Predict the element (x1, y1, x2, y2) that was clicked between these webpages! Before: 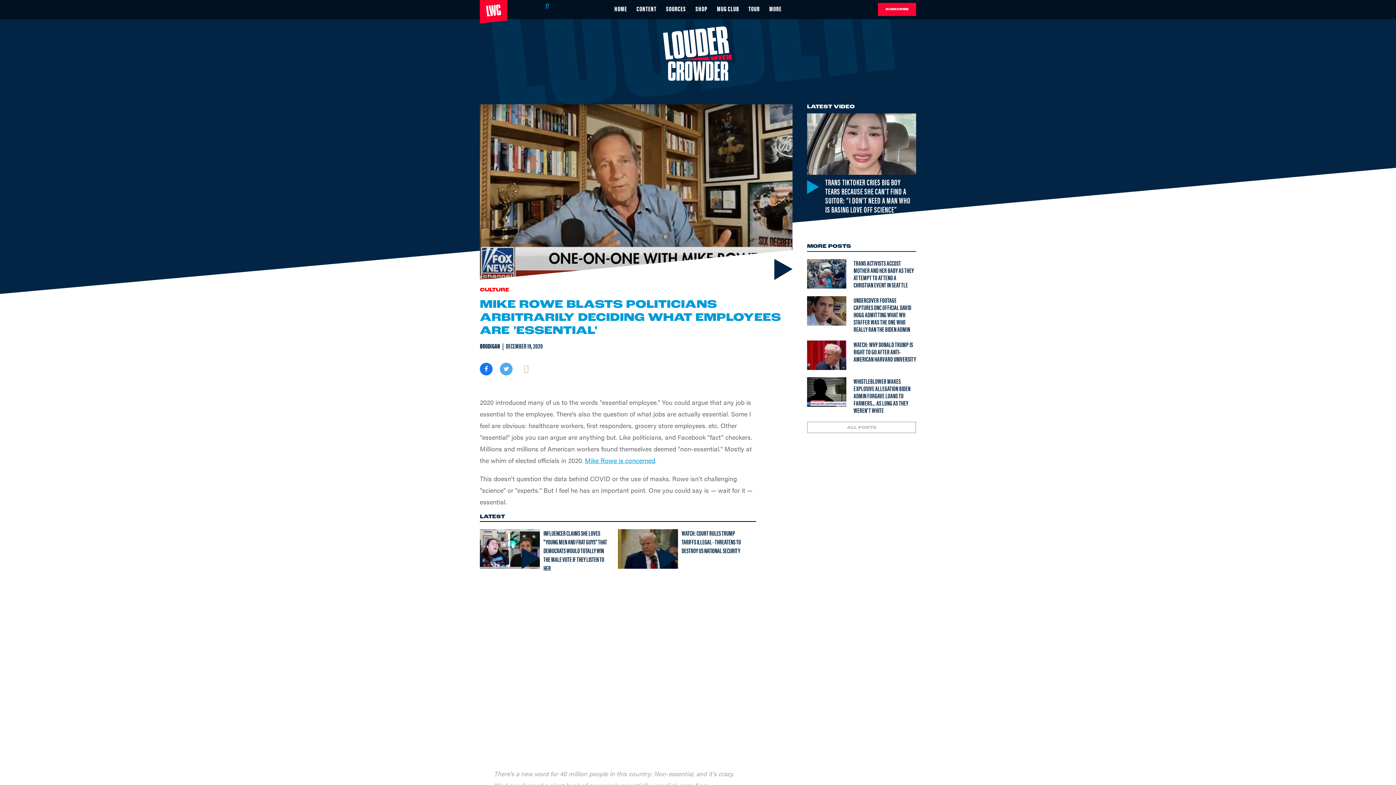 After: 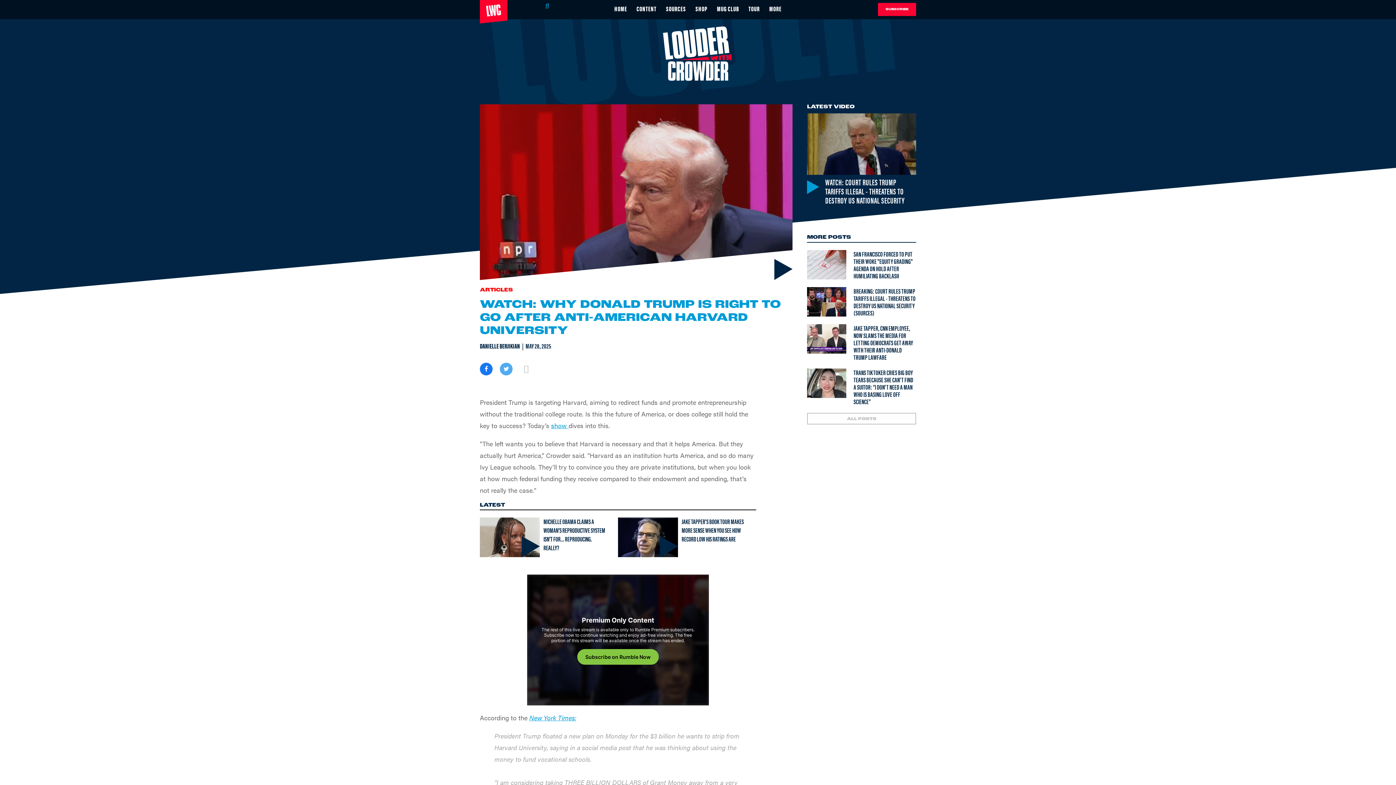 Action: bbox: (807, 340, 846, 370) label: Watch: Why Donald Trump is Right to Go After Anti-American Harvard University